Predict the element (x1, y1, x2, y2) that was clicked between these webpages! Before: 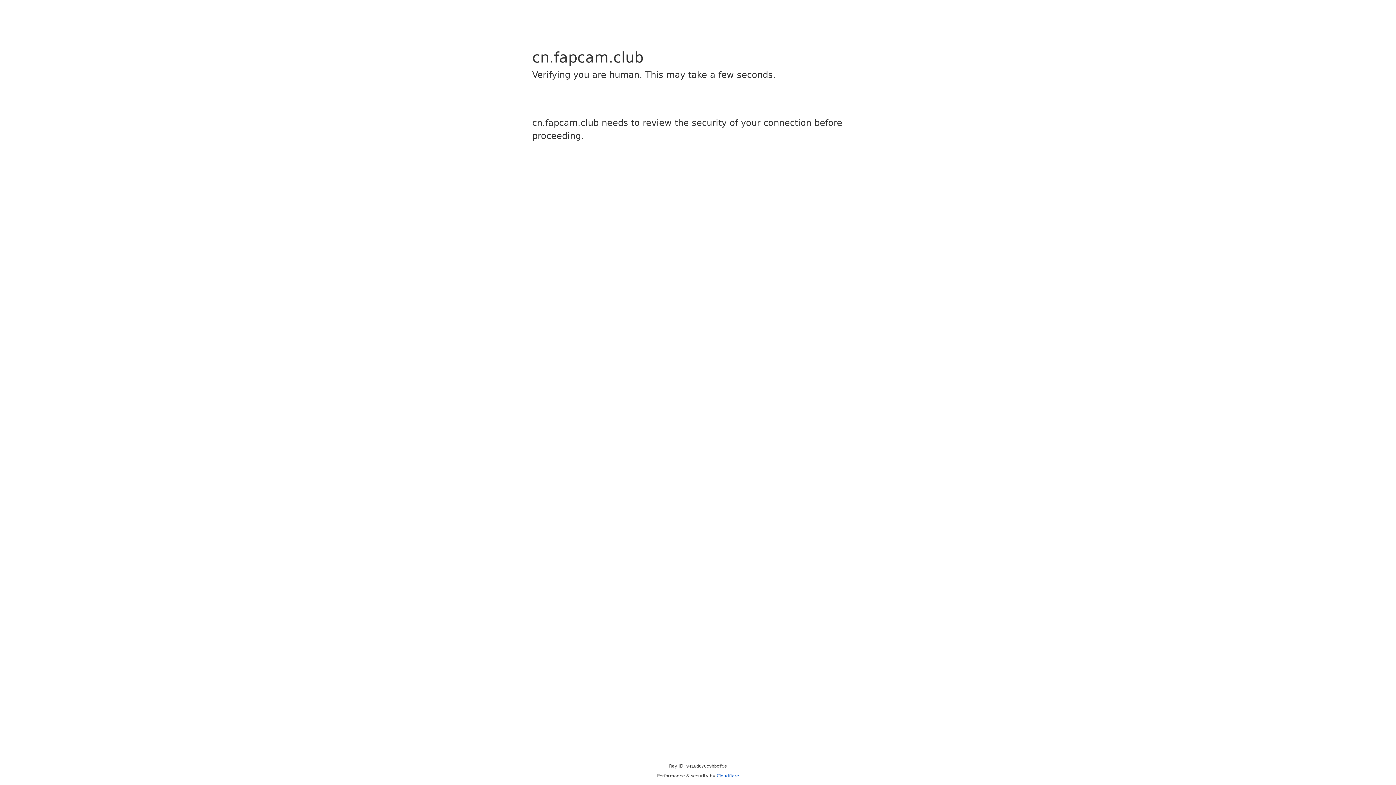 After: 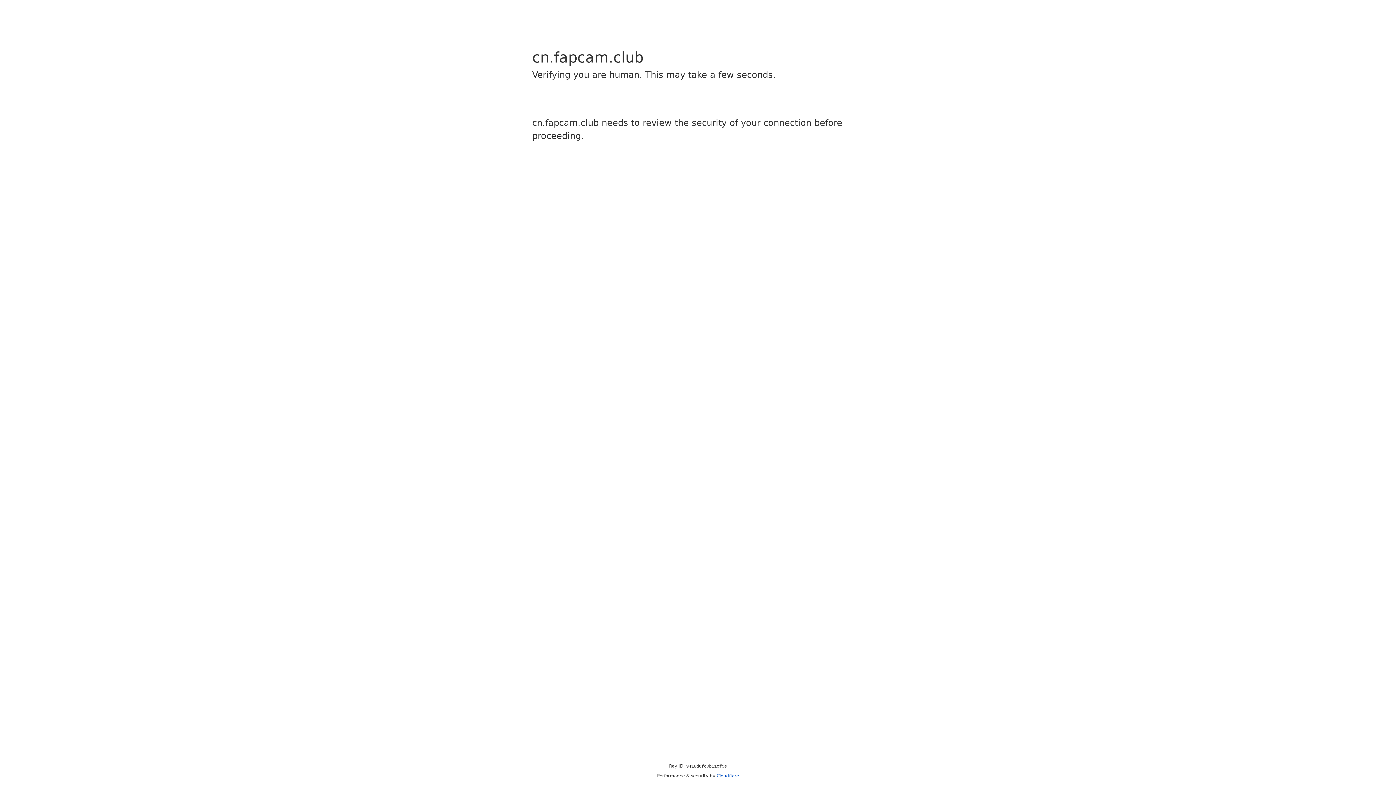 Action: bbox: (716, 773, 739, 778) label: Cloudflare